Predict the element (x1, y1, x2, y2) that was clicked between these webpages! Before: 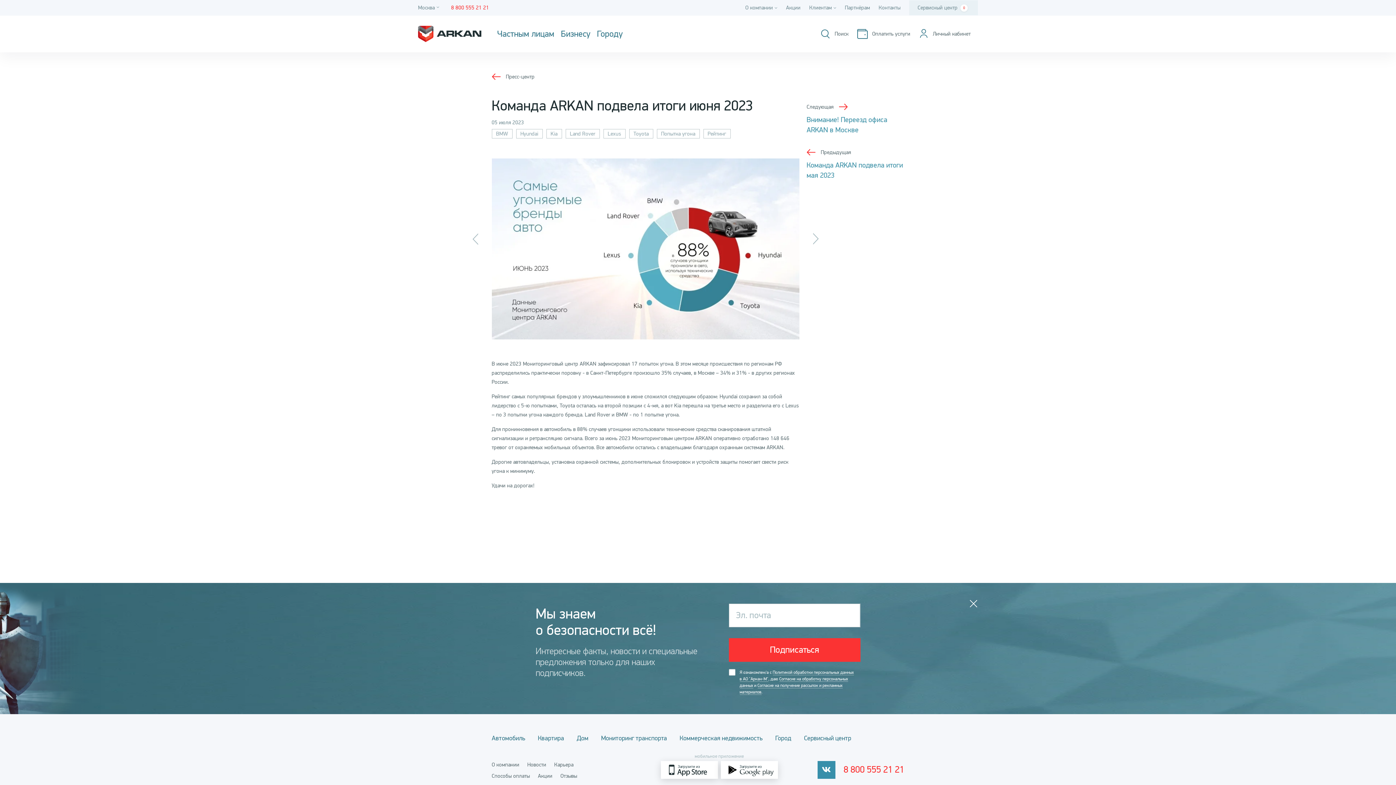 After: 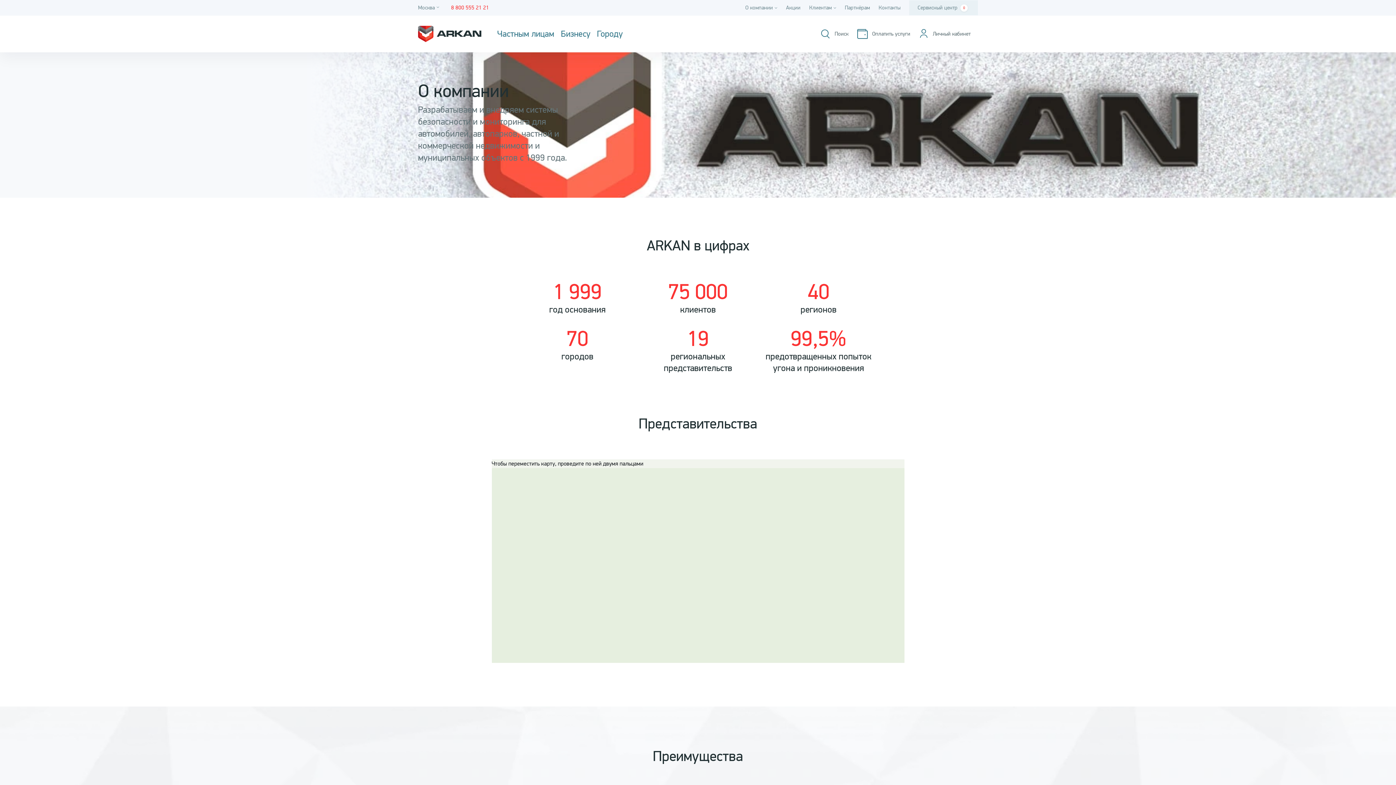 Action: label: О компании bbox: (491, 761, 519, 768)